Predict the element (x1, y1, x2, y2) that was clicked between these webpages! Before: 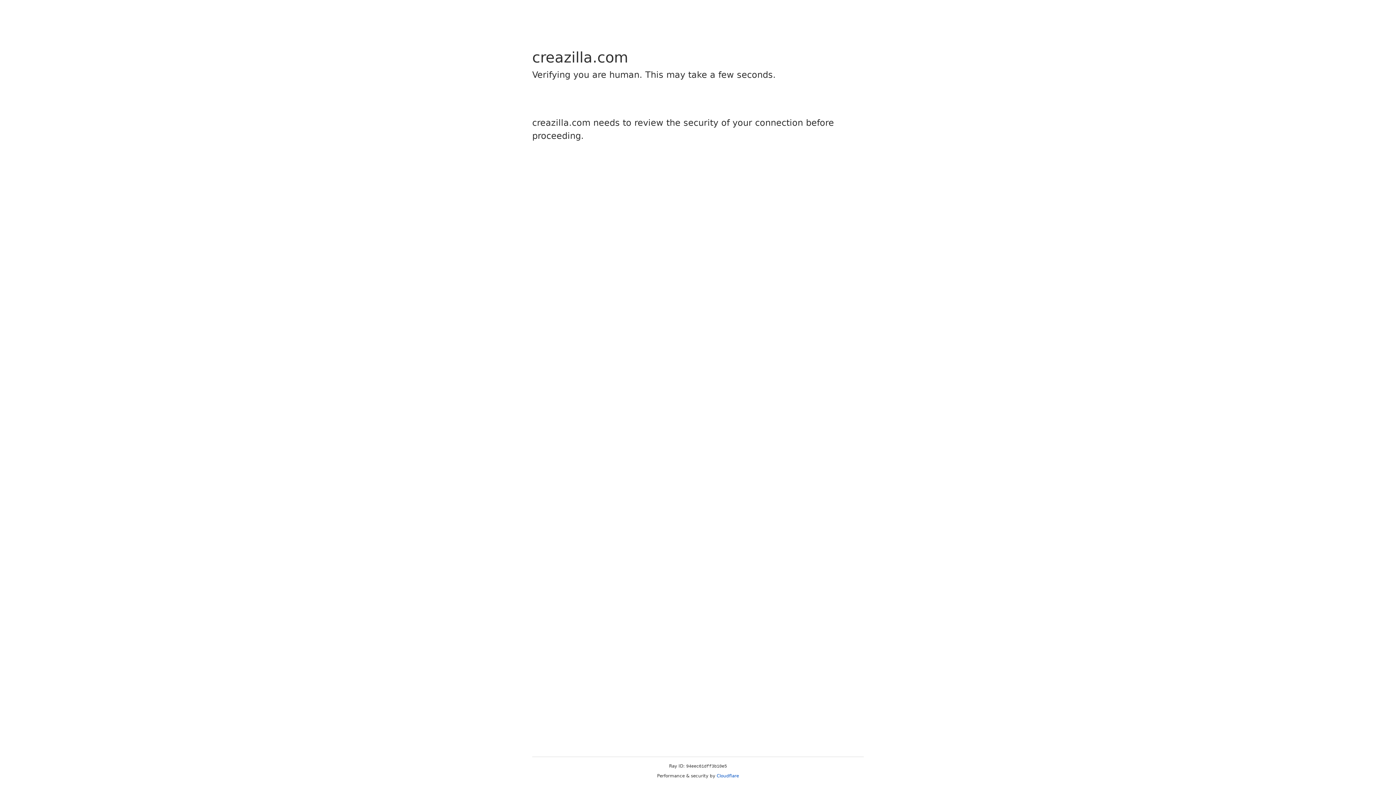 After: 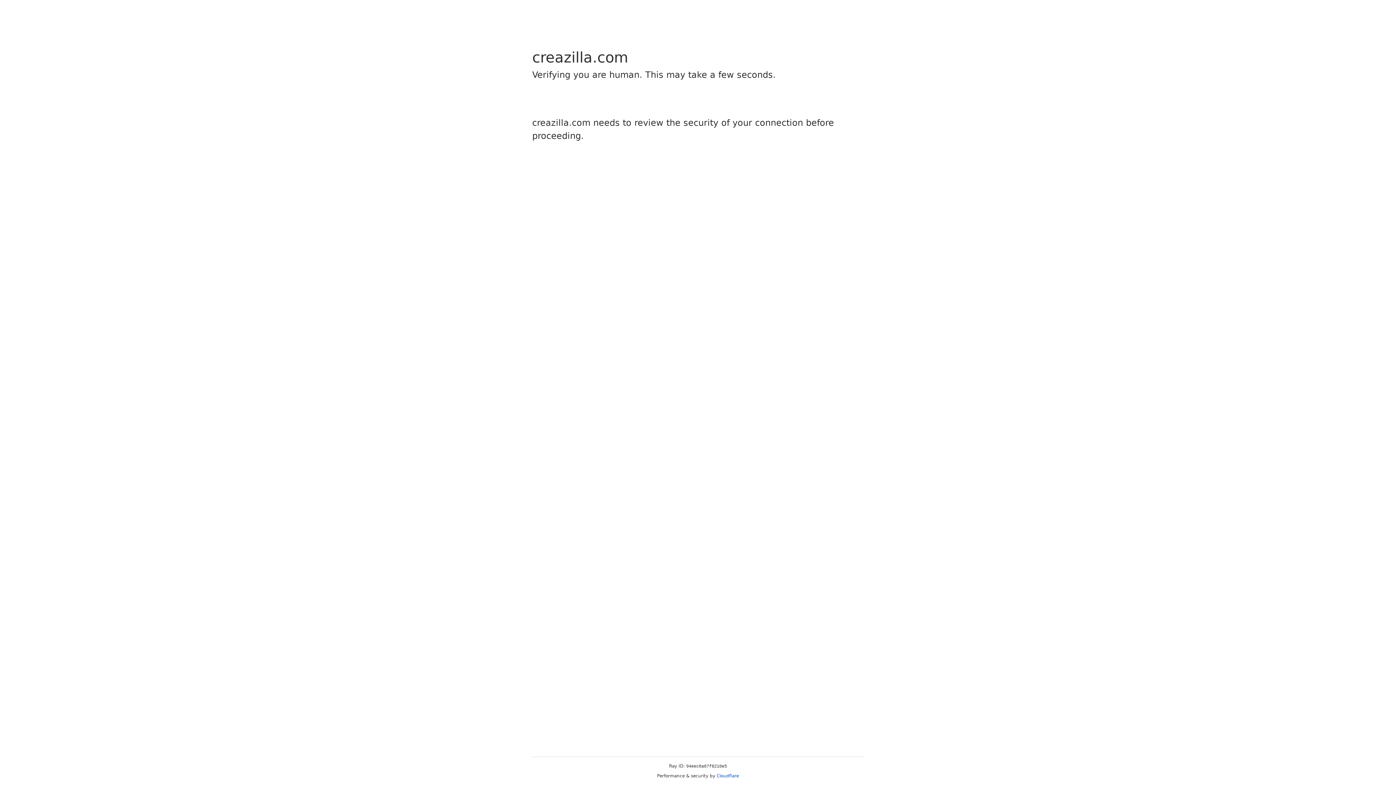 Action: bbox: (716, 773, 739, 778) label: Cloudflare